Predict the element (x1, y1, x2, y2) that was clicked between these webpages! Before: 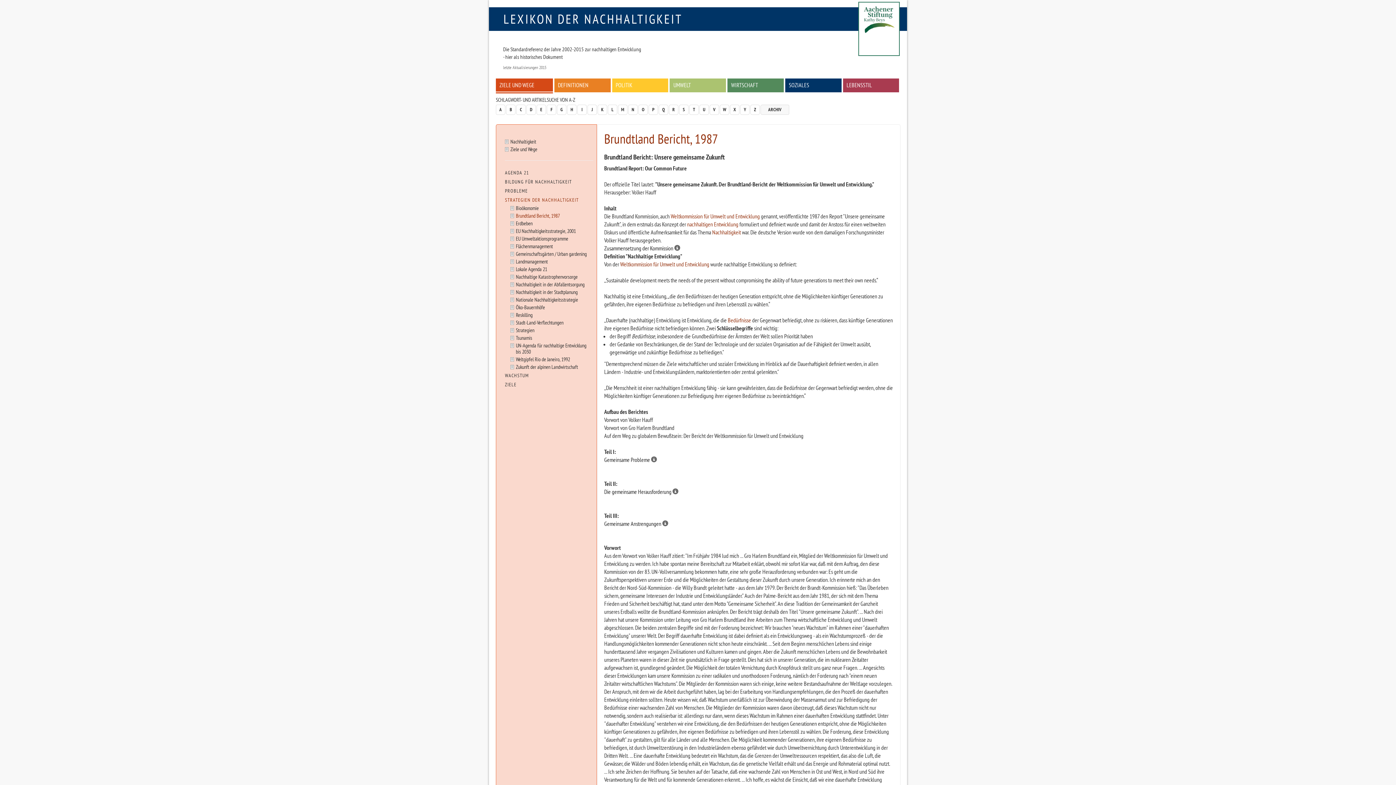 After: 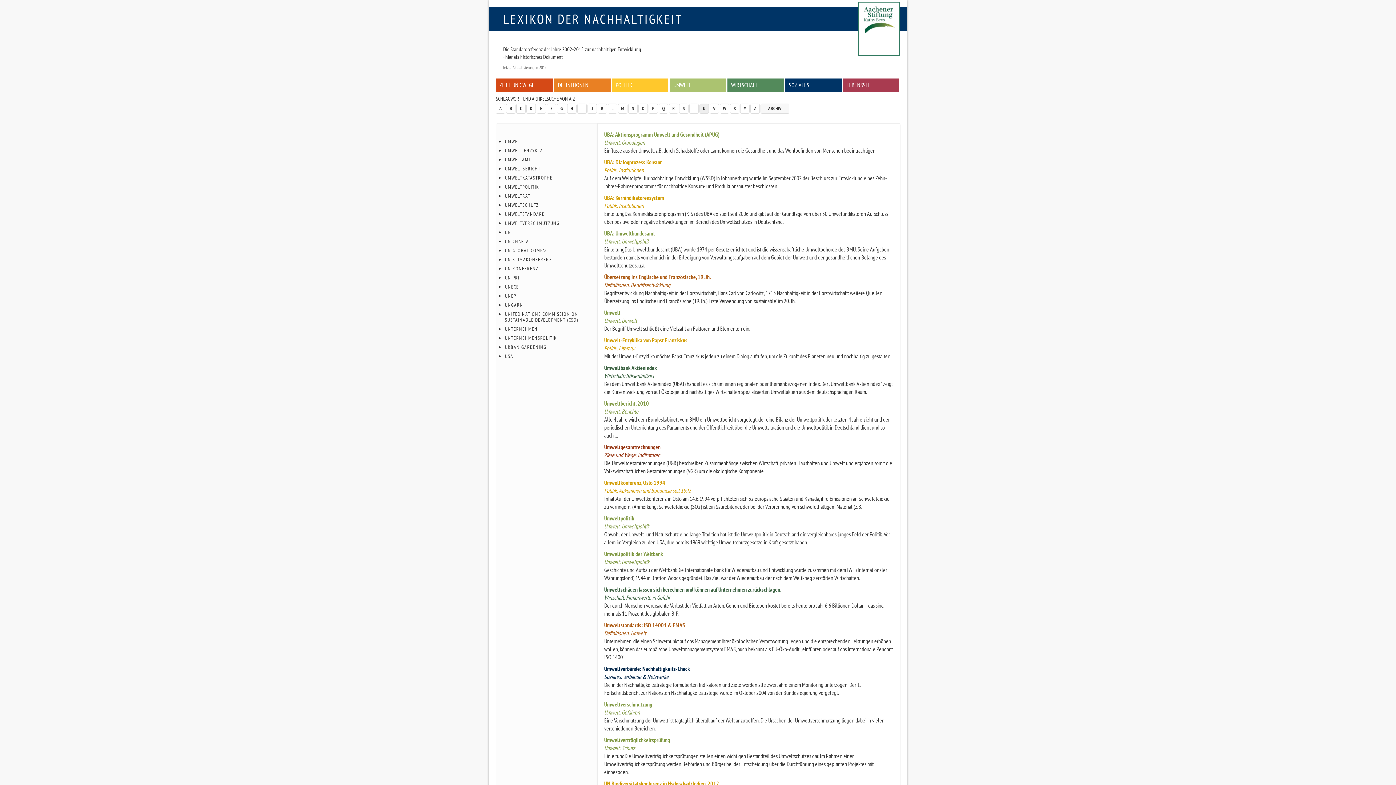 Action: bbox: (699, 104, 709, 114) label: U